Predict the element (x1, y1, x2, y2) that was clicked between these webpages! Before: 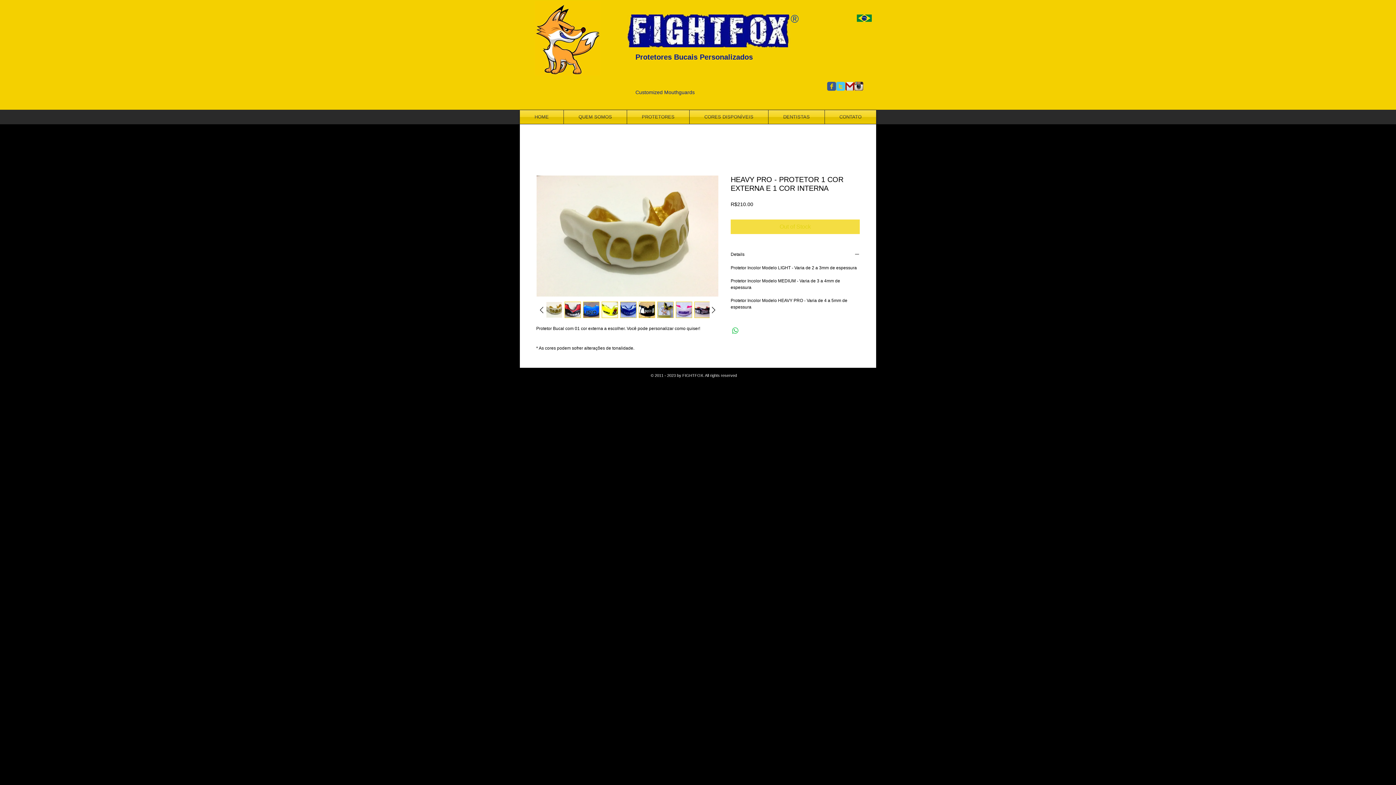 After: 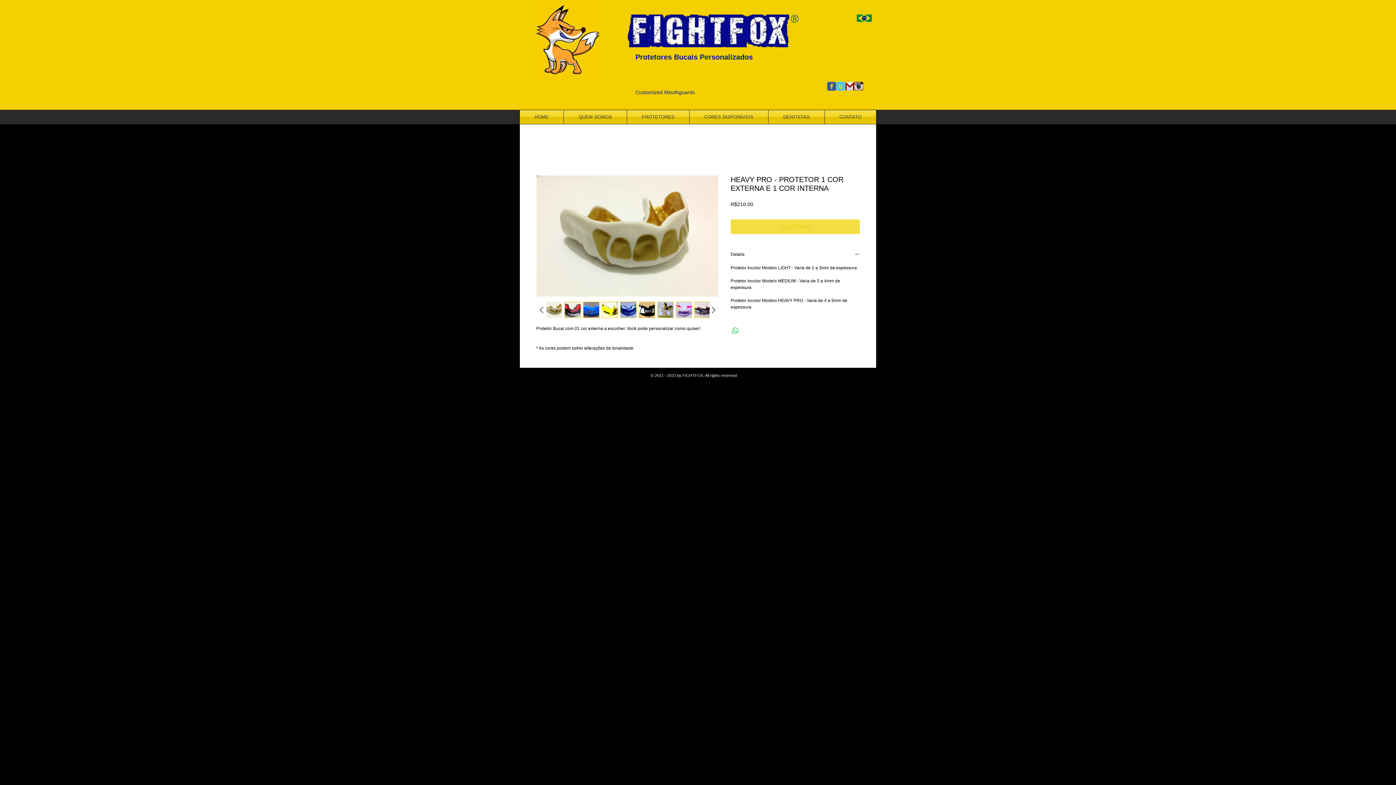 Action: label: c-twitter bbox: (836, 81, 845, 90)